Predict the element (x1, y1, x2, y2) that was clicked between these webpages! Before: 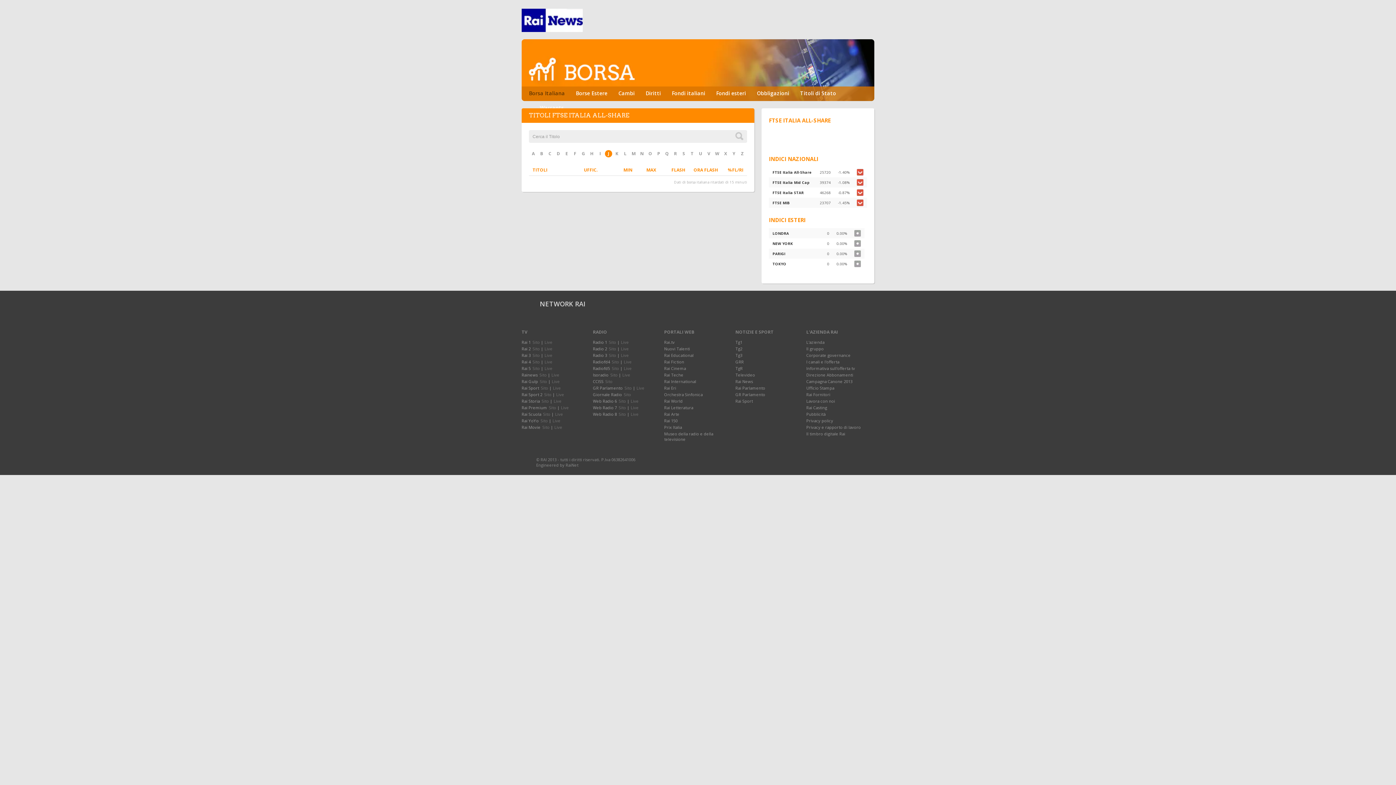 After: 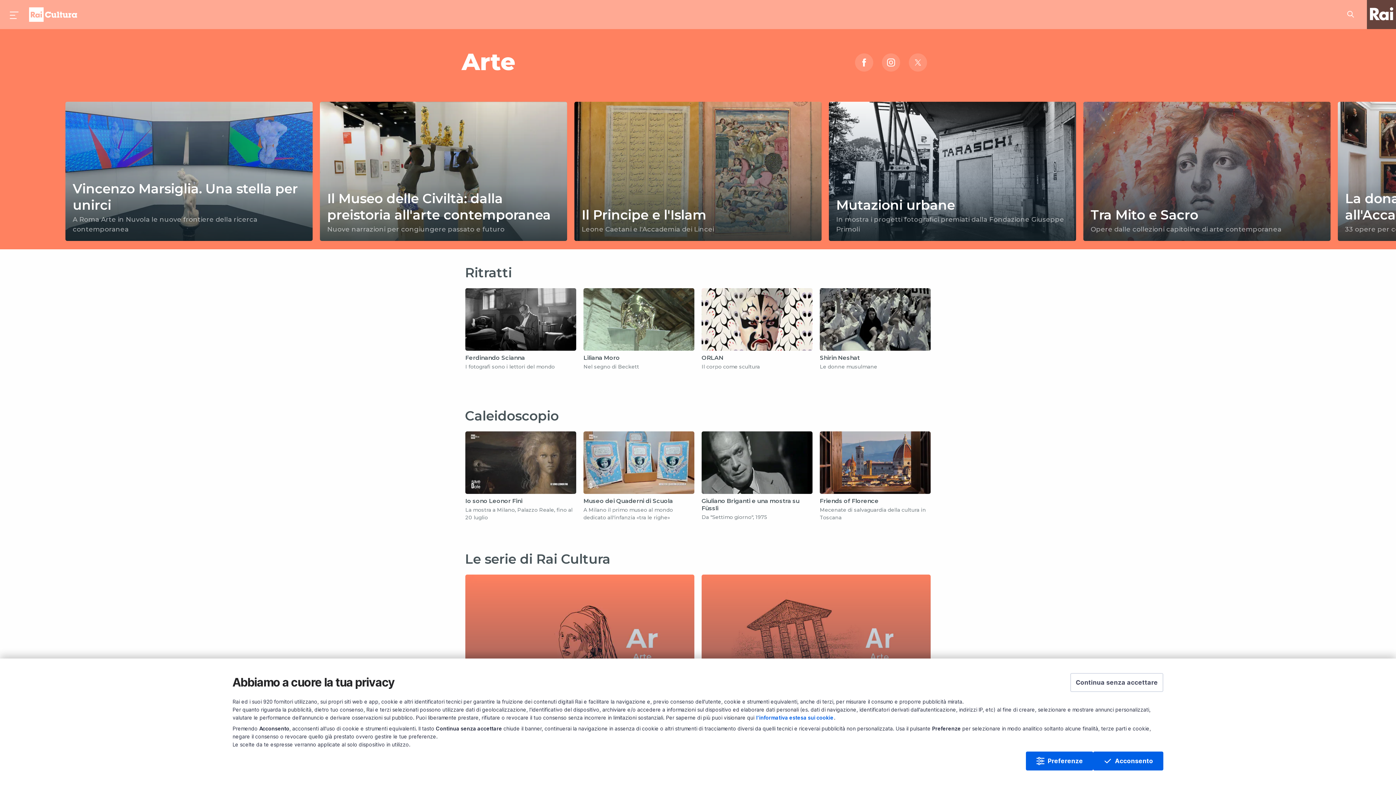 Action: label: Rai Arte bbox: (664, 411, 679, 417)